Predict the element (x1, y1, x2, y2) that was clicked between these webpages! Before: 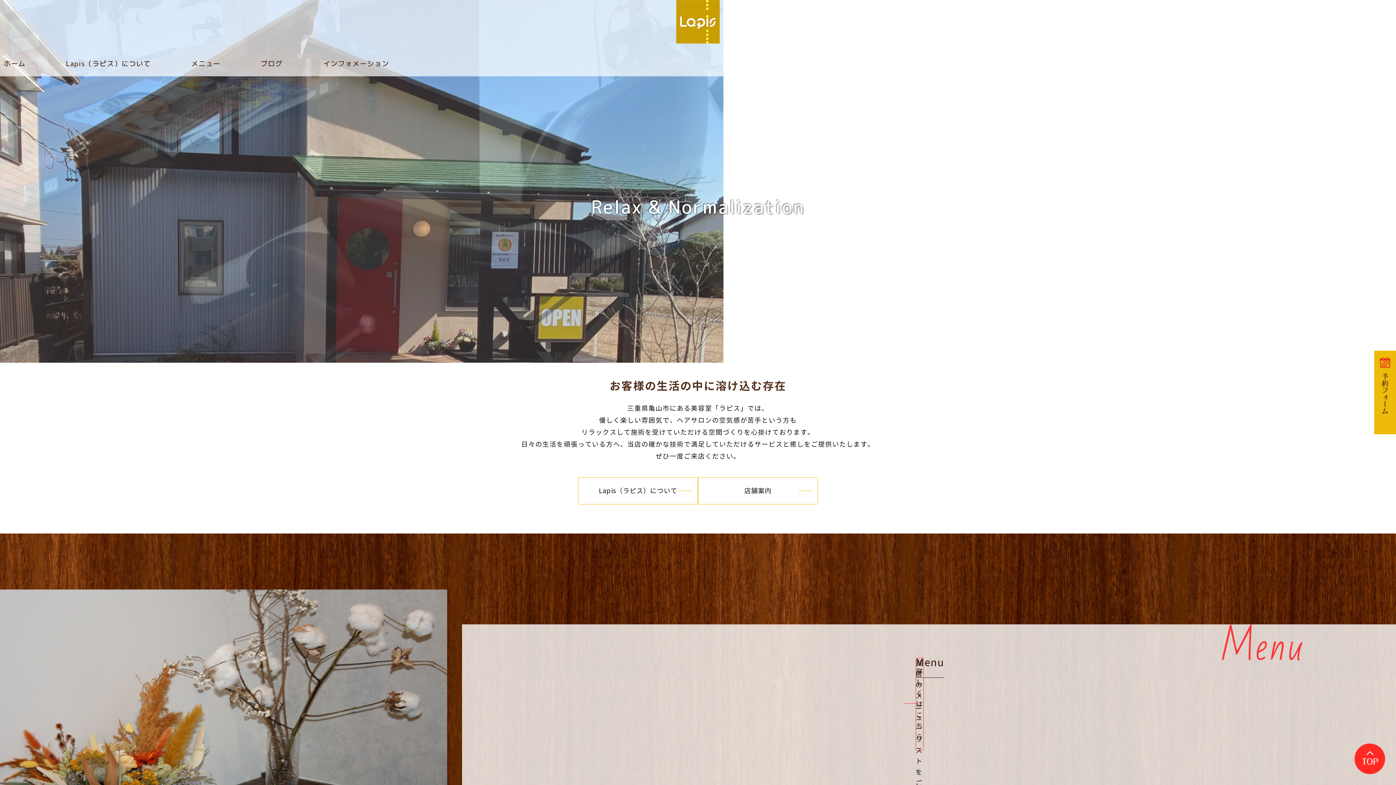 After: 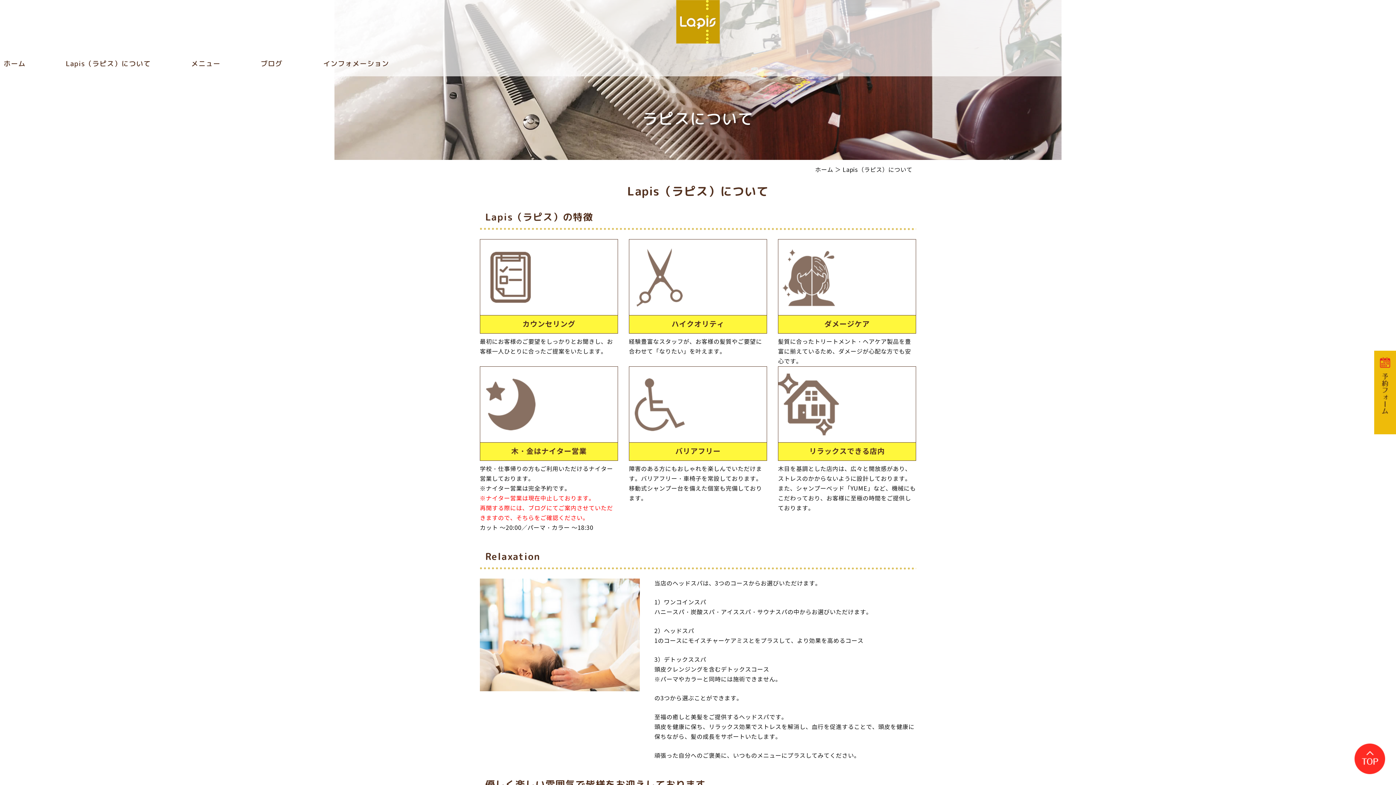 Action: label: Lapis（ラピス）について bbox: (65, 60, 150, 67)